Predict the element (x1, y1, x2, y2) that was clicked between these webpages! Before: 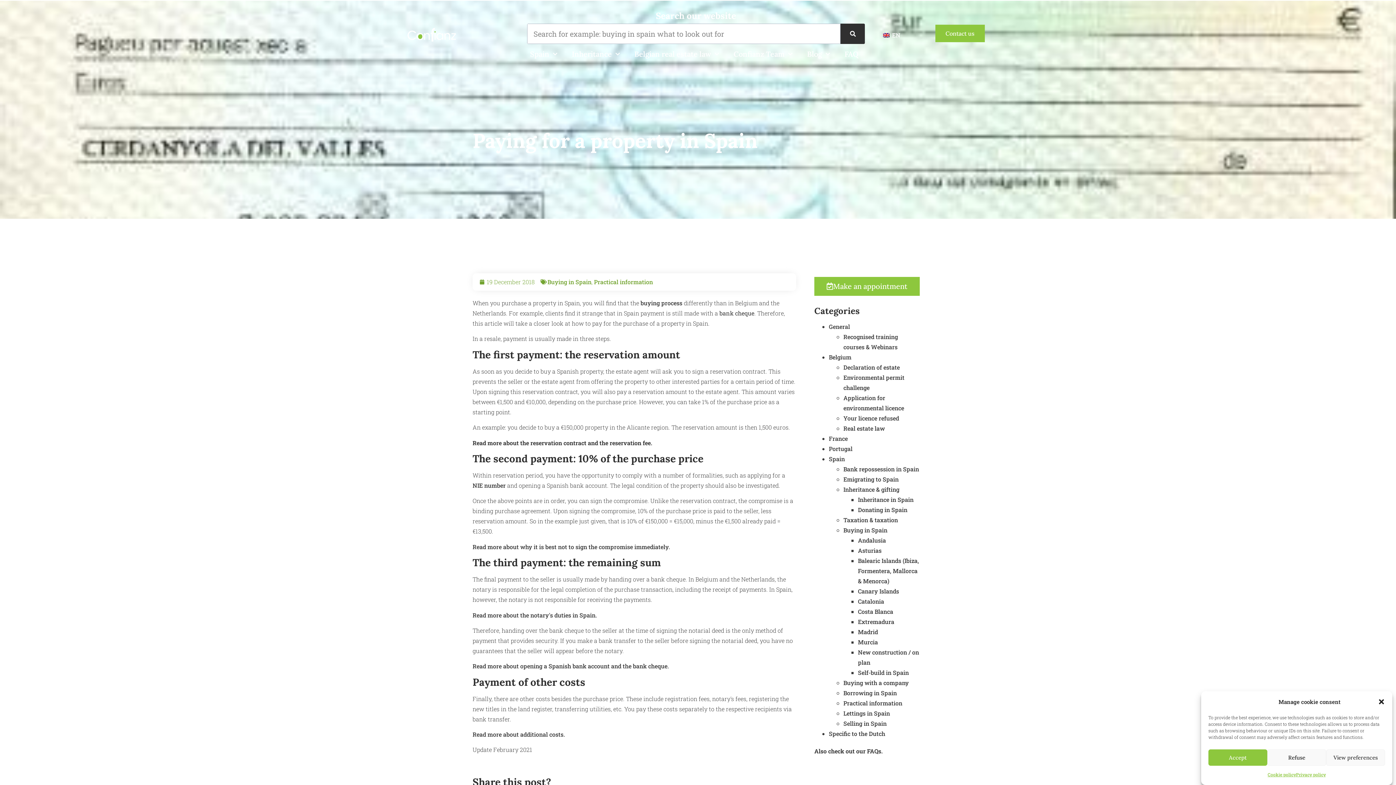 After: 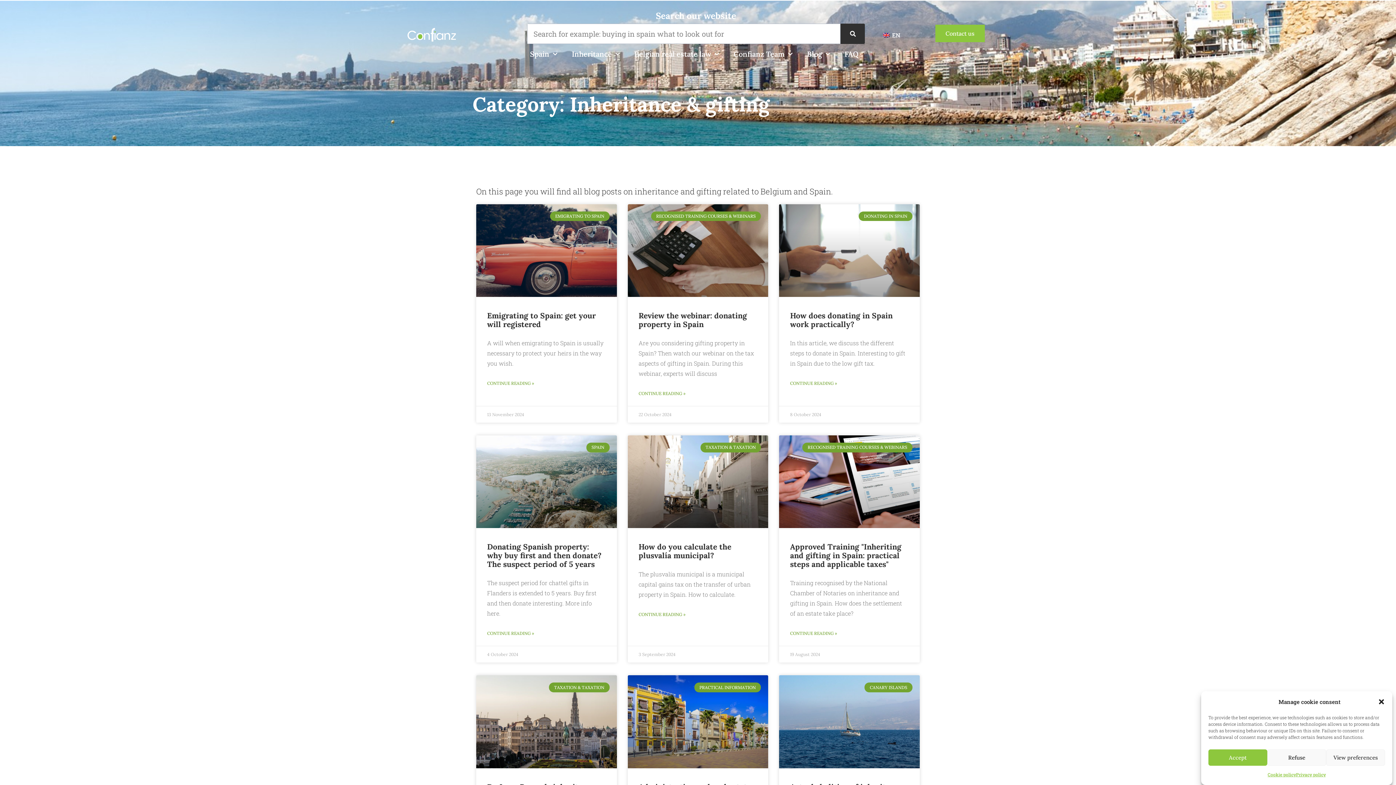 Action: label: Inheritance & gifting bbox: (843, 485, 899, 493)